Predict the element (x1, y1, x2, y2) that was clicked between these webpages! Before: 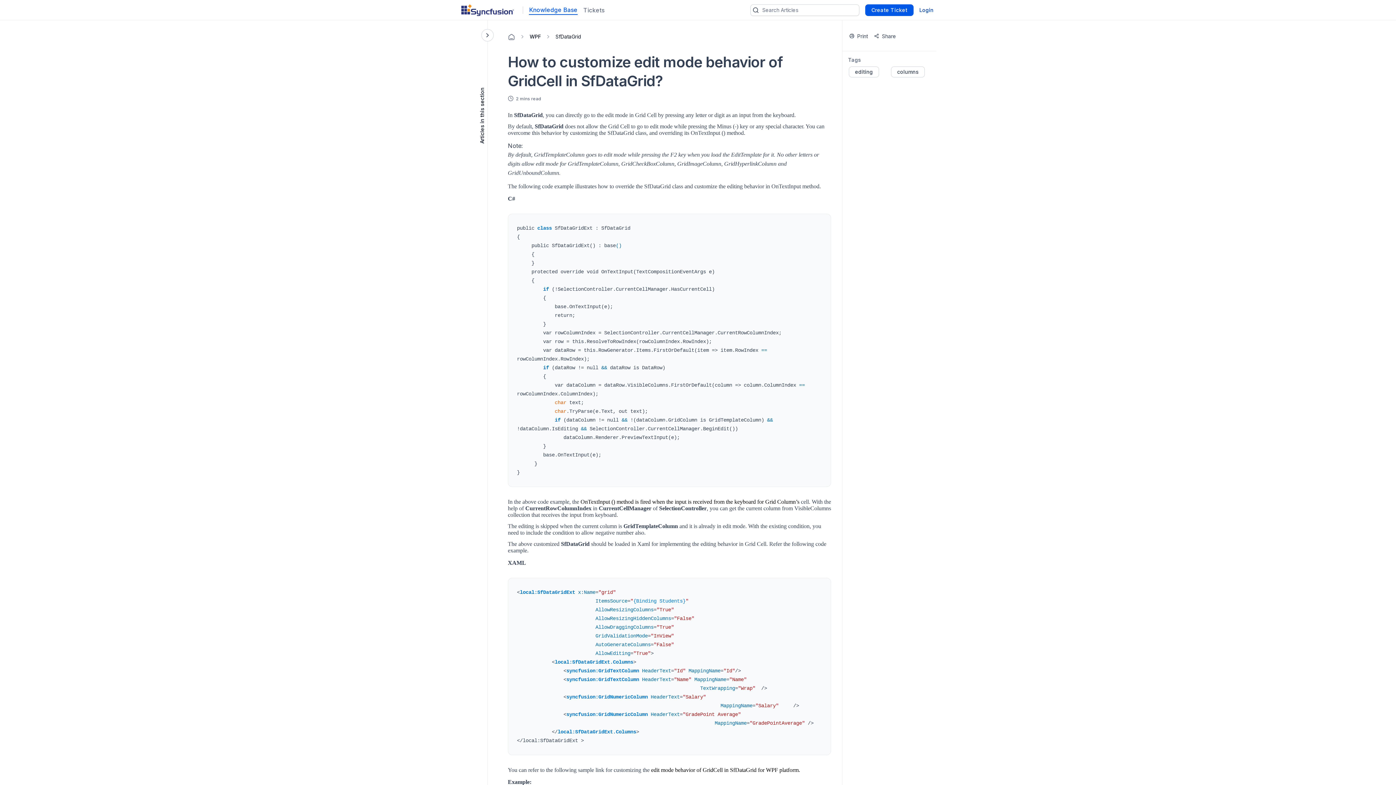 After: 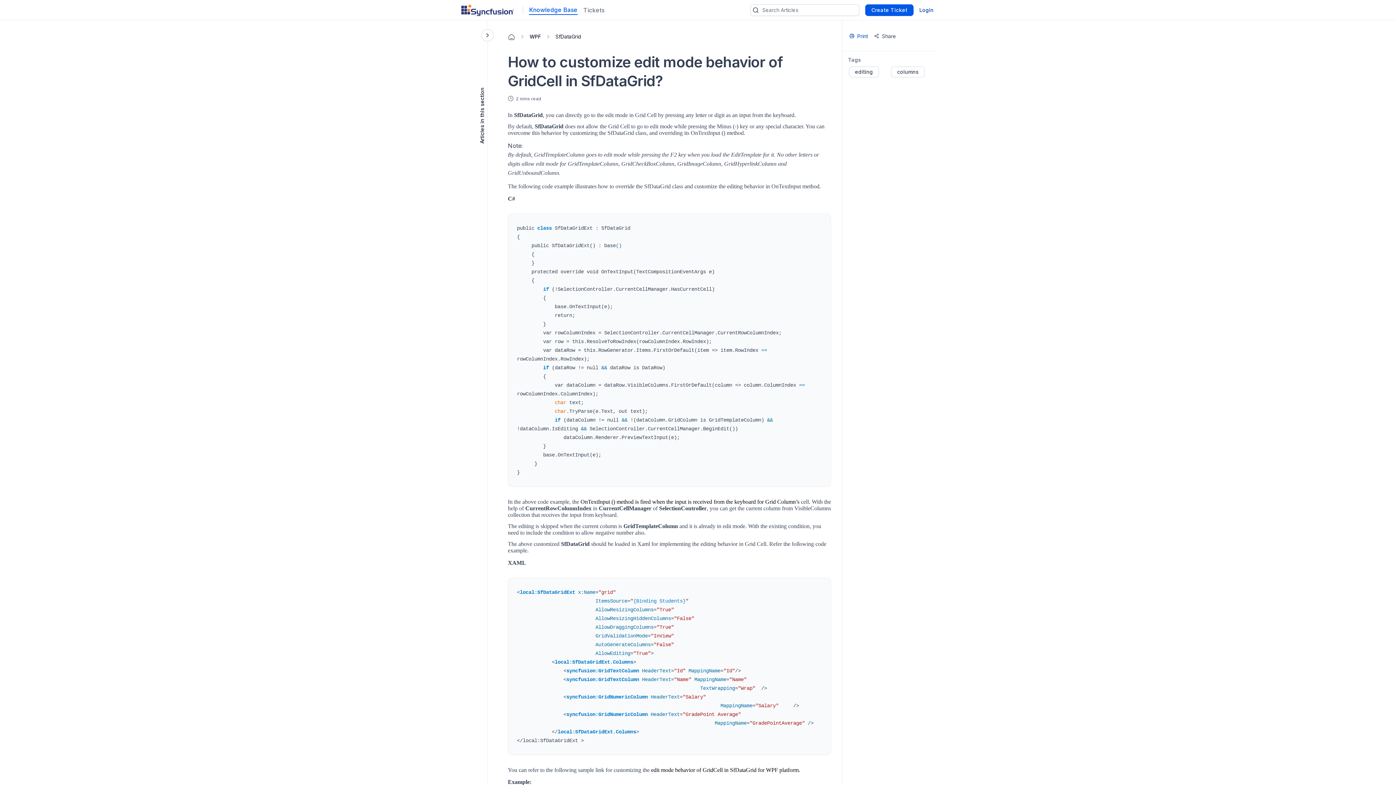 Action: label: Print bbox: (846, 31, 870, 40)